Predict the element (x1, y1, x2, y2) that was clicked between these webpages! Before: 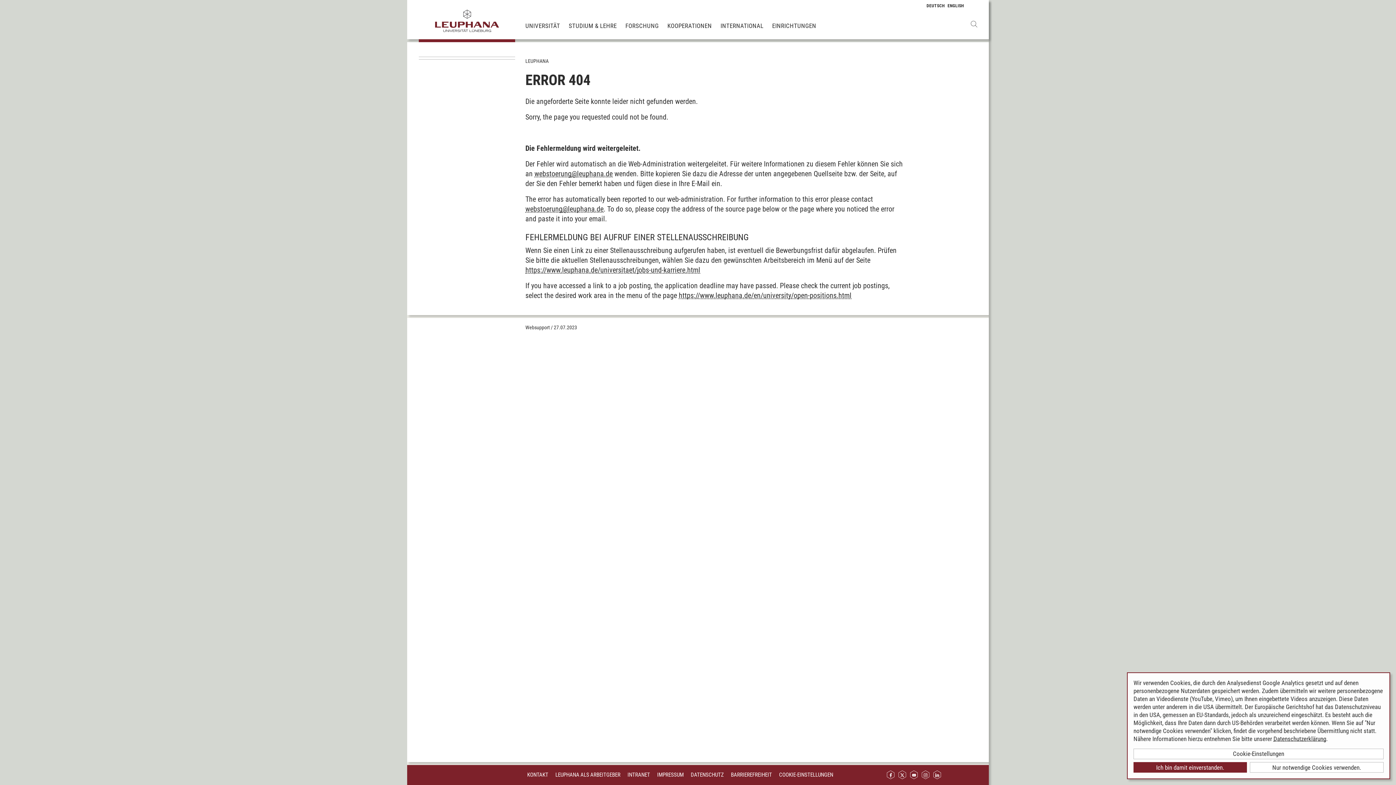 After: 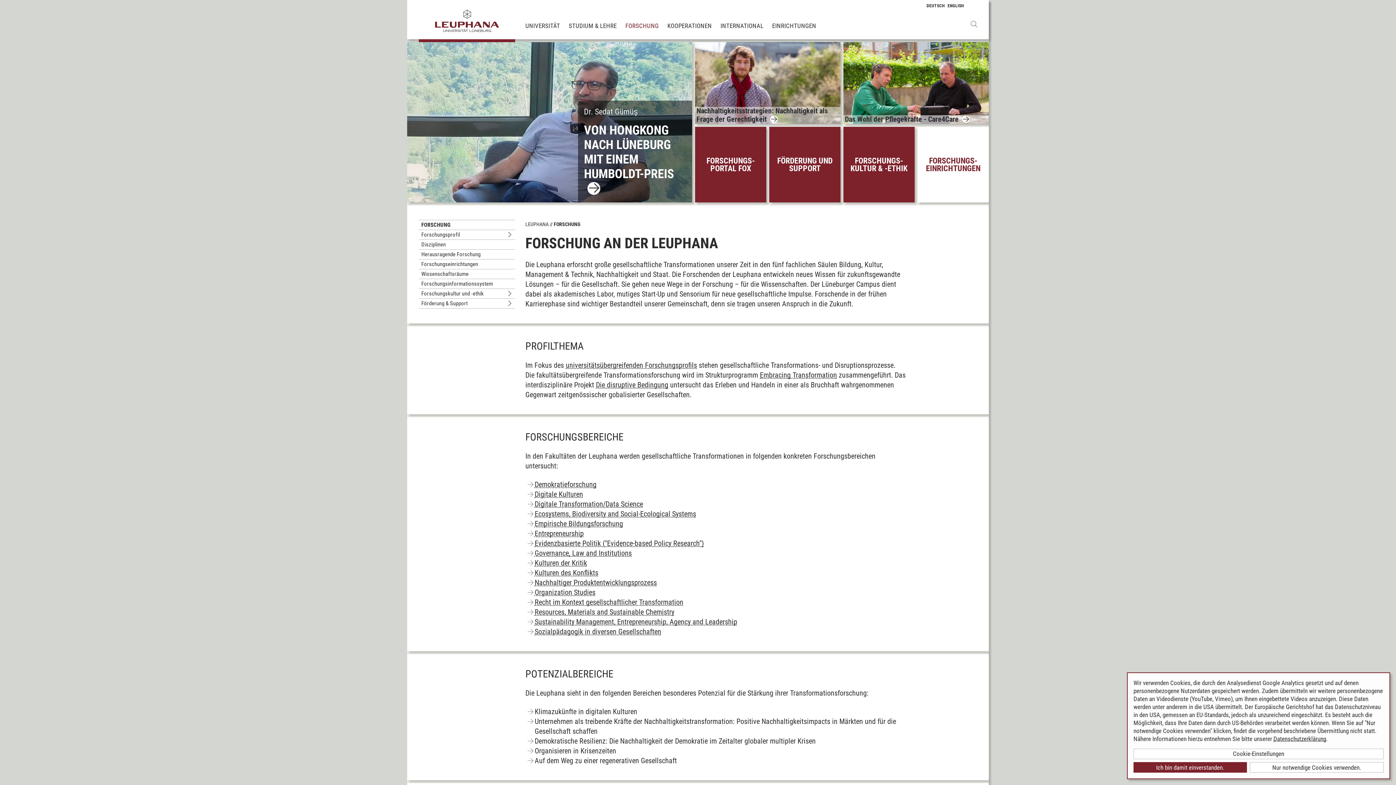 Action: bbox: (625, 21, 658, 29) label: FORSCHUNG